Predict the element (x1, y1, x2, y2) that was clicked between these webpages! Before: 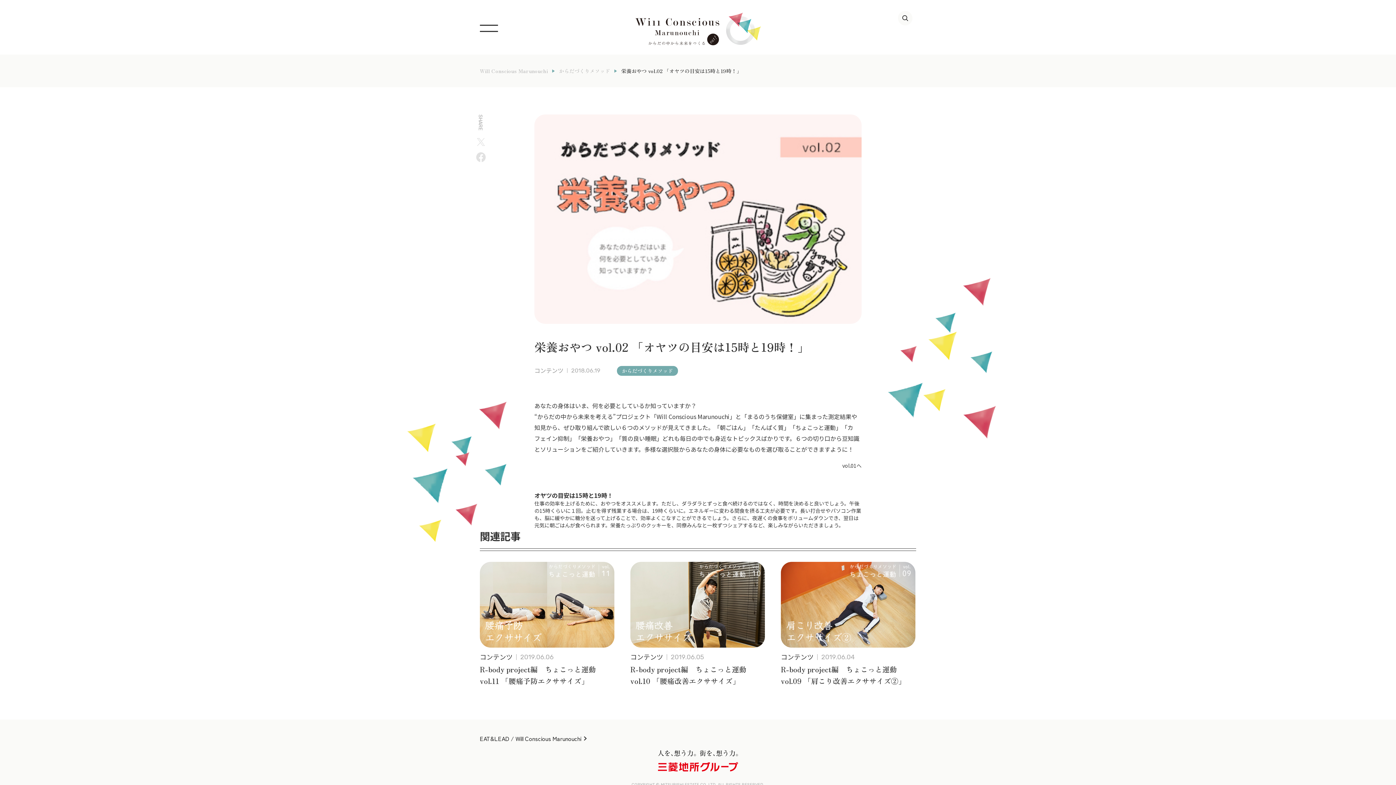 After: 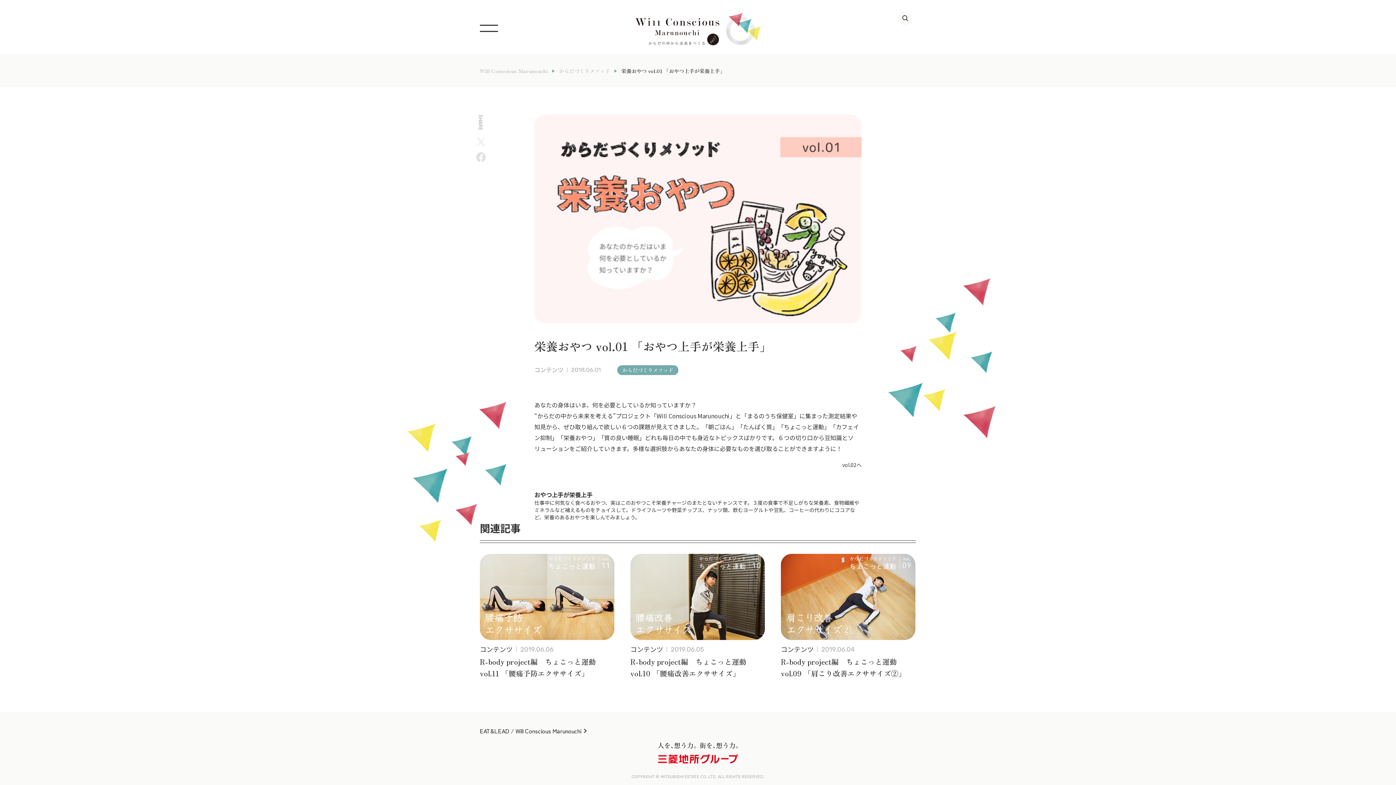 Action: label: vol.01へ bbox: (842, 462, 861, 469)